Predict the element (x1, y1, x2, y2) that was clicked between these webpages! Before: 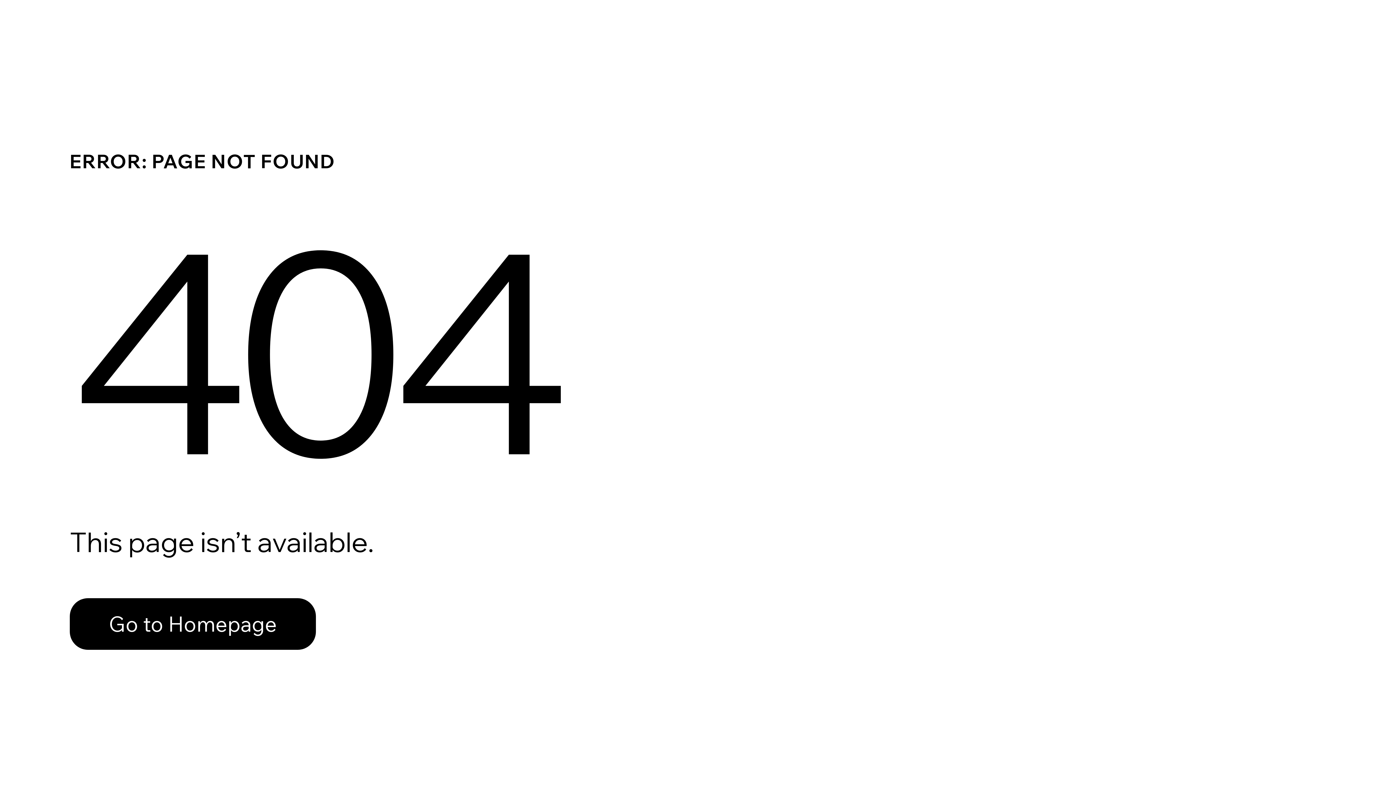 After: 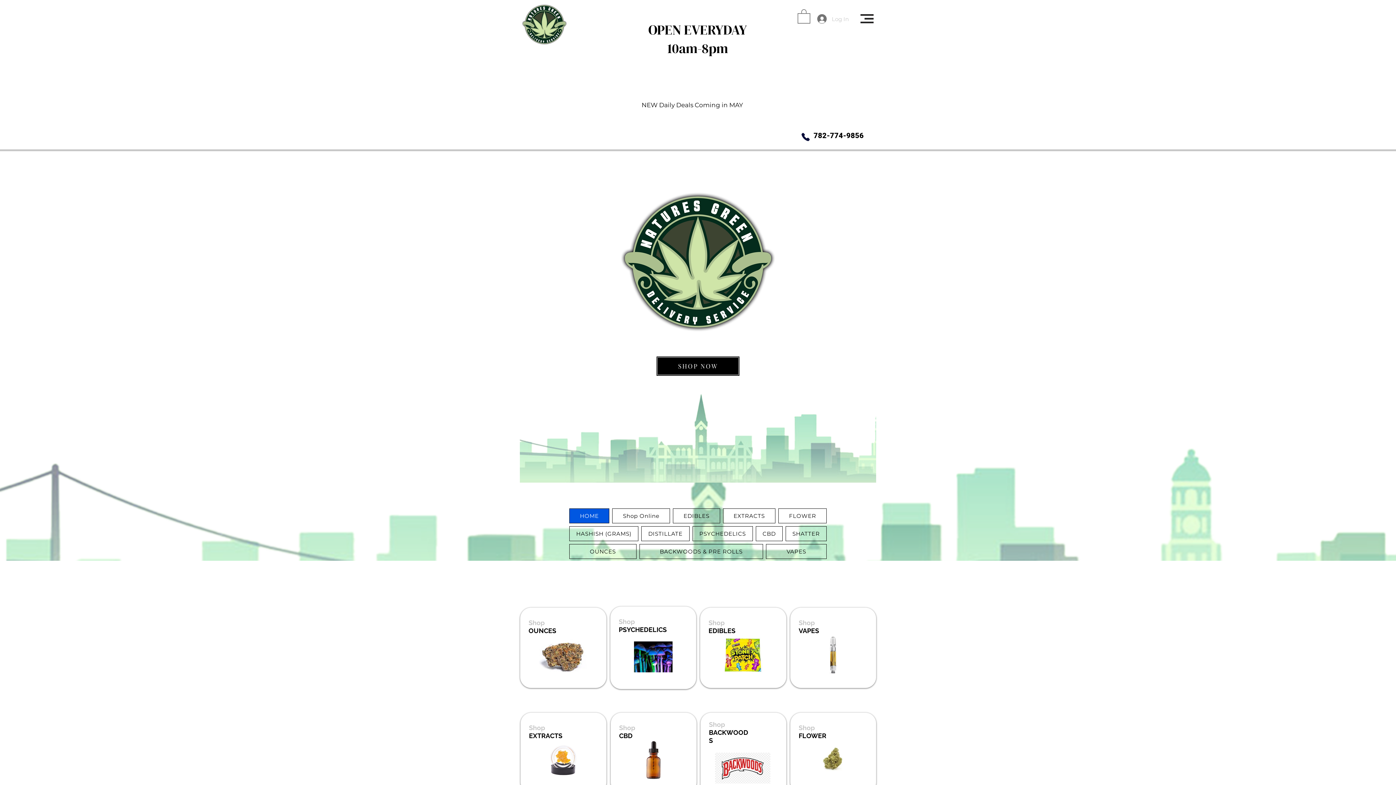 Action: bbox: (69, 582, 768, 659) label: Go to Homepage